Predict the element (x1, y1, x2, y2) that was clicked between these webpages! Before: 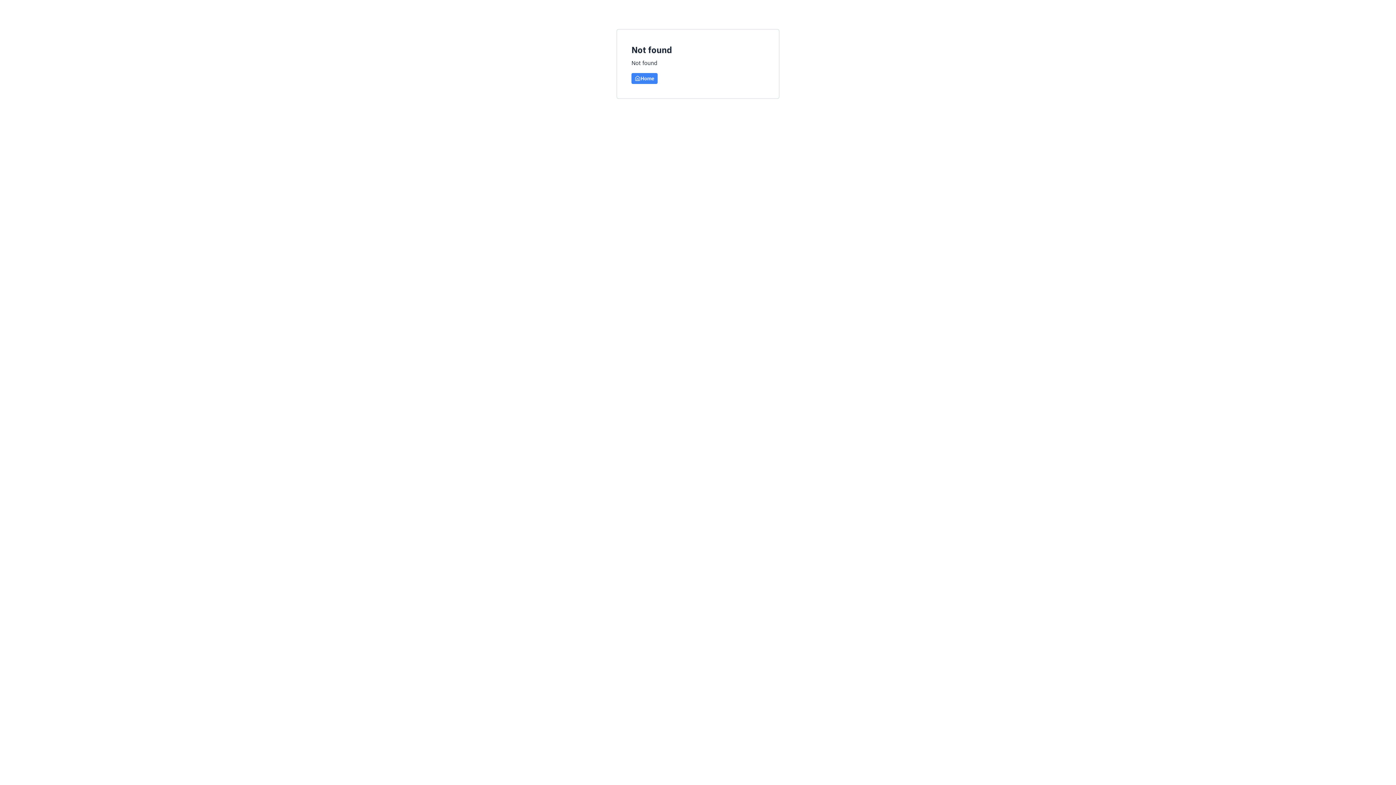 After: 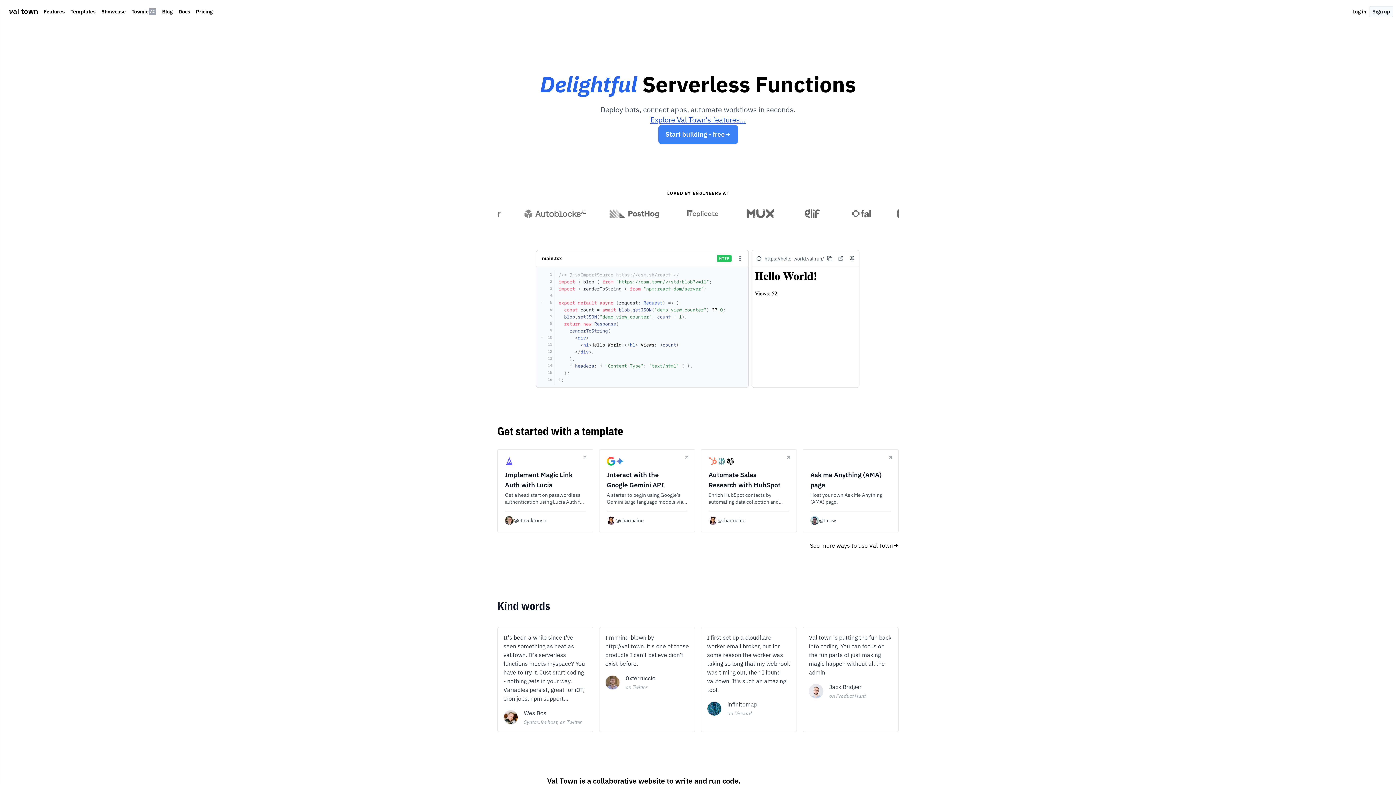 Action: bbox: (631, 73, 657, 84) label: Home